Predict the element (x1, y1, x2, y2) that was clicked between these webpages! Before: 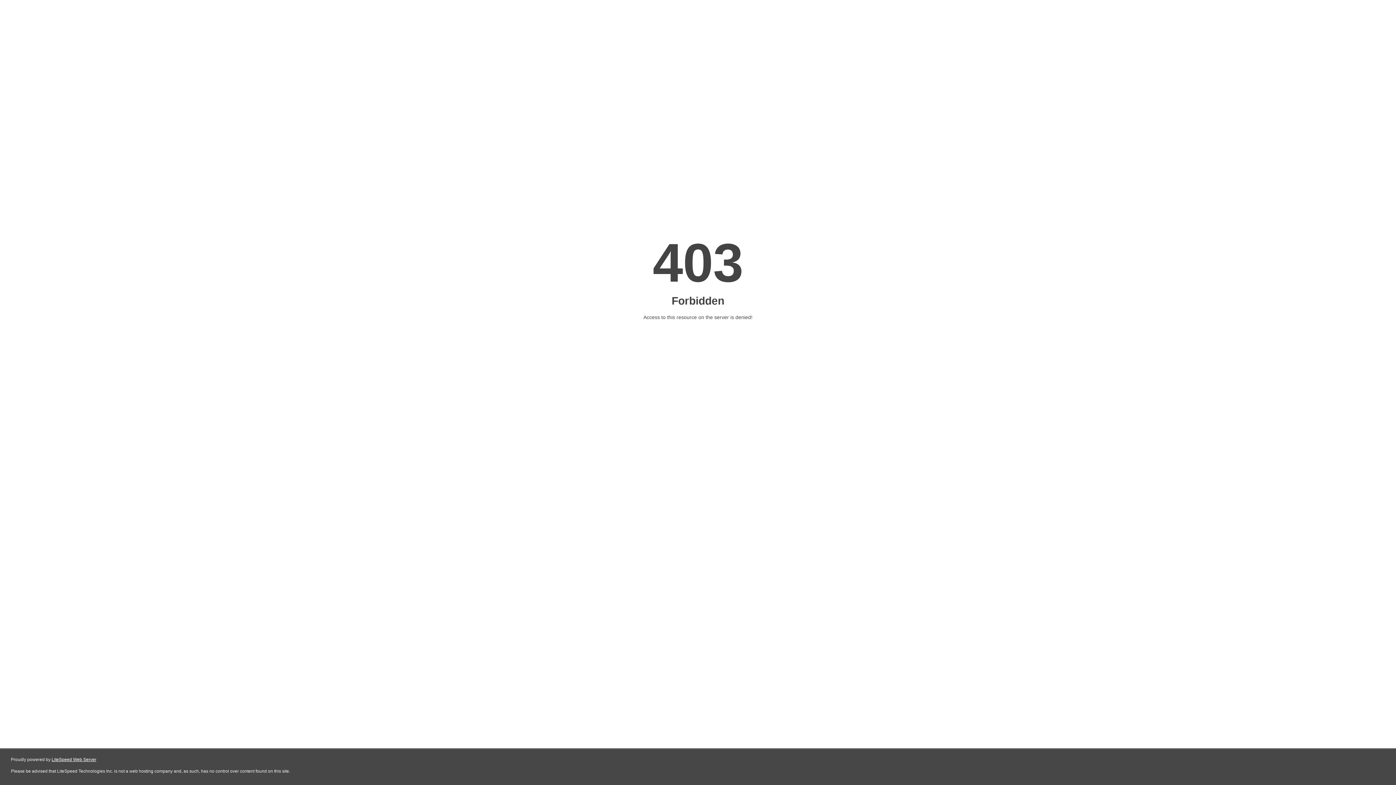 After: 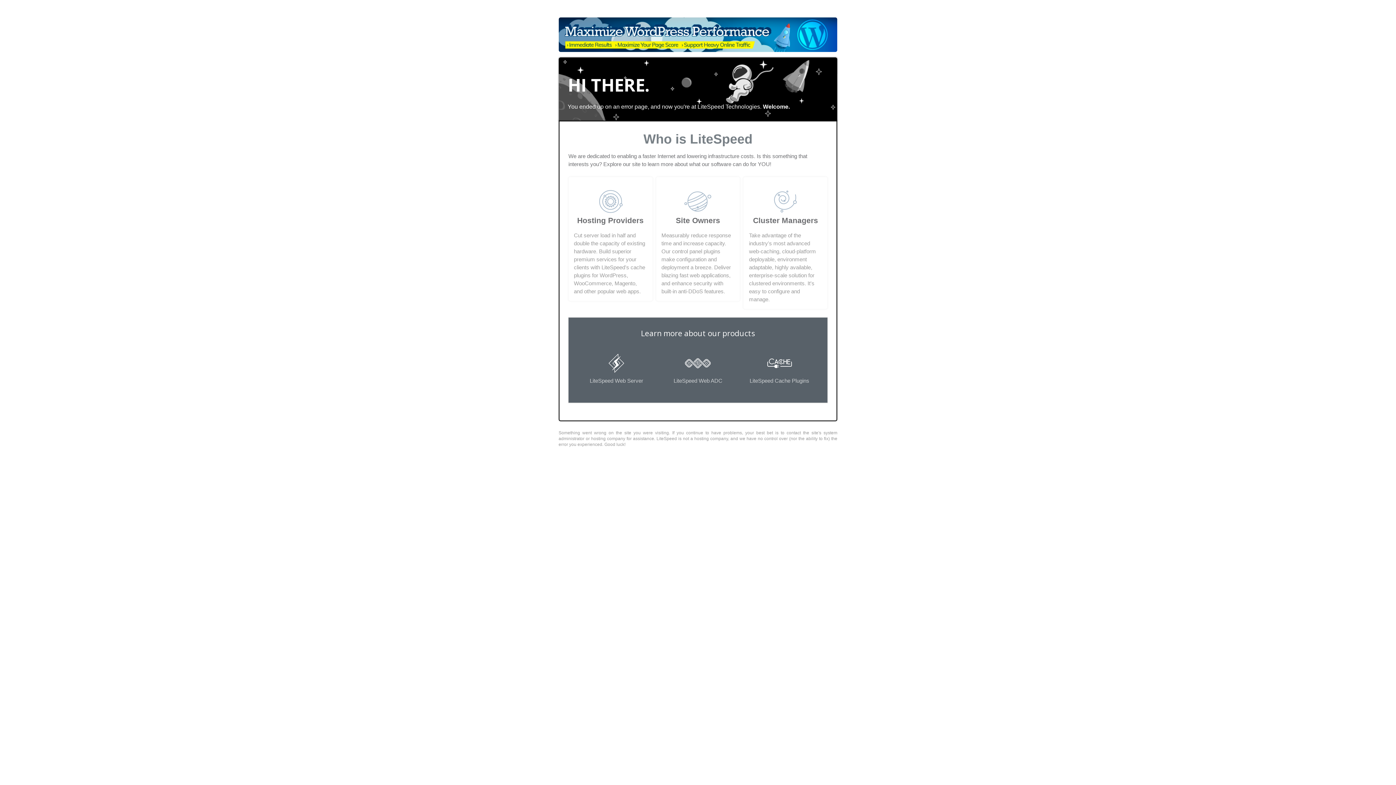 Action: bbox: (51, 757, 96, 762) label: LiteSpeed Web Server